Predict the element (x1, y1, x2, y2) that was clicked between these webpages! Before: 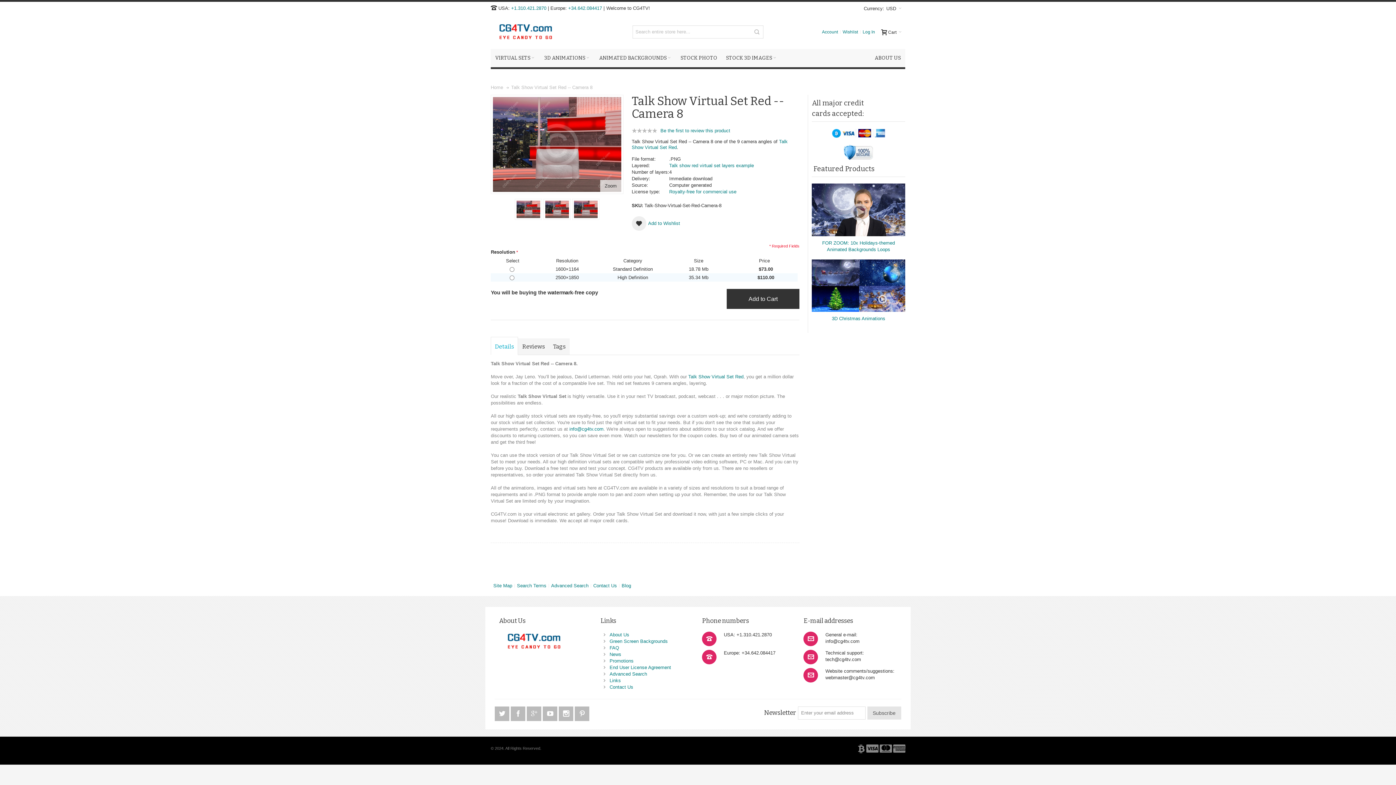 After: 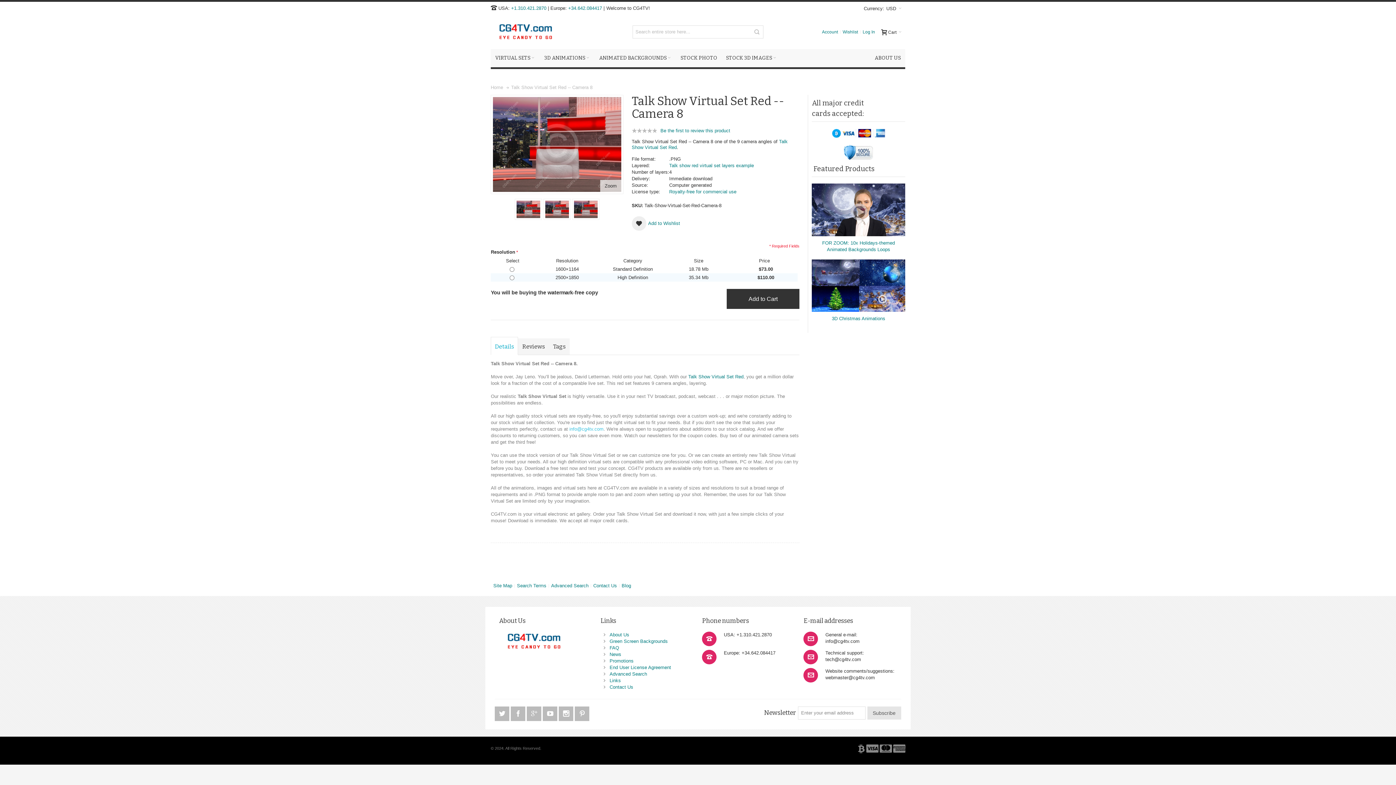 Action: bbox: (569, 426, 603, 432) label: info@cg4tv.com